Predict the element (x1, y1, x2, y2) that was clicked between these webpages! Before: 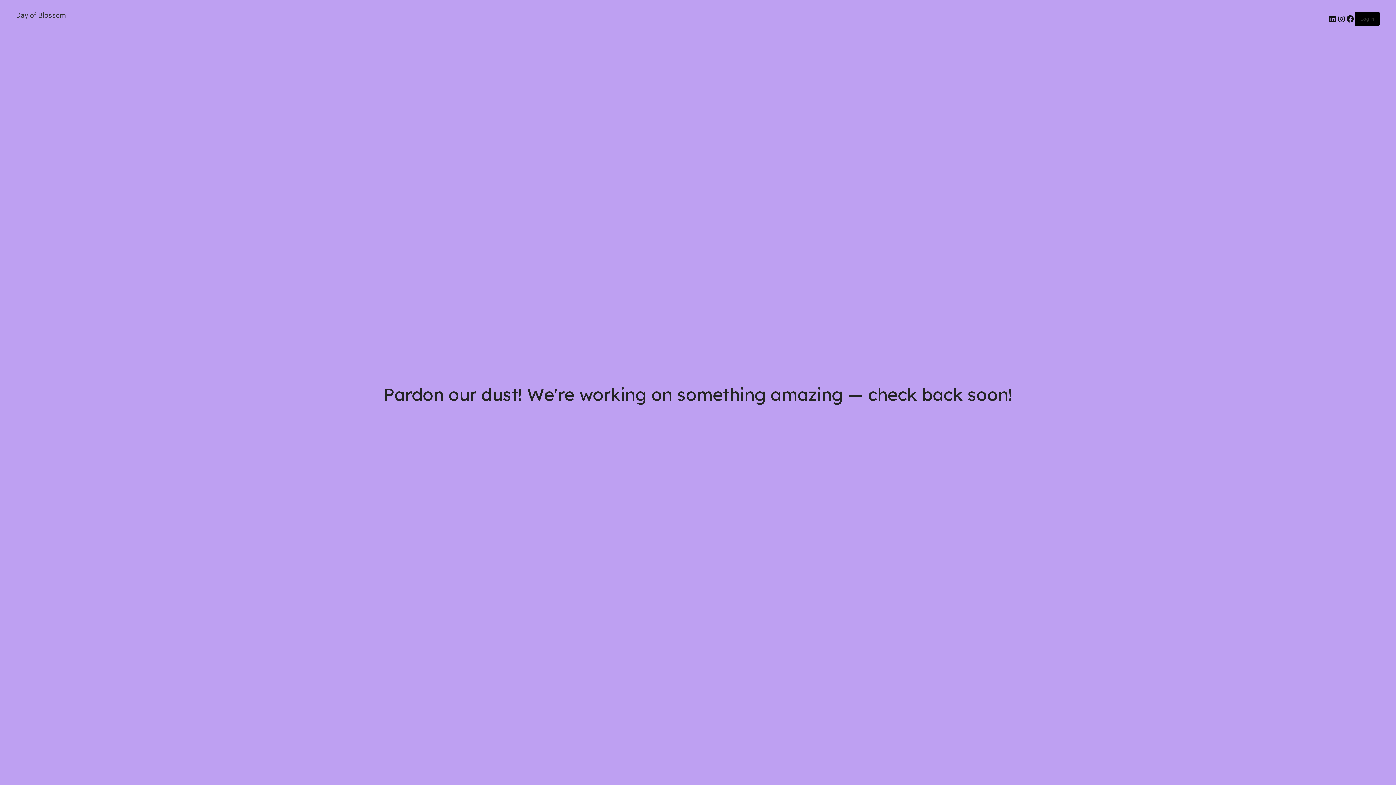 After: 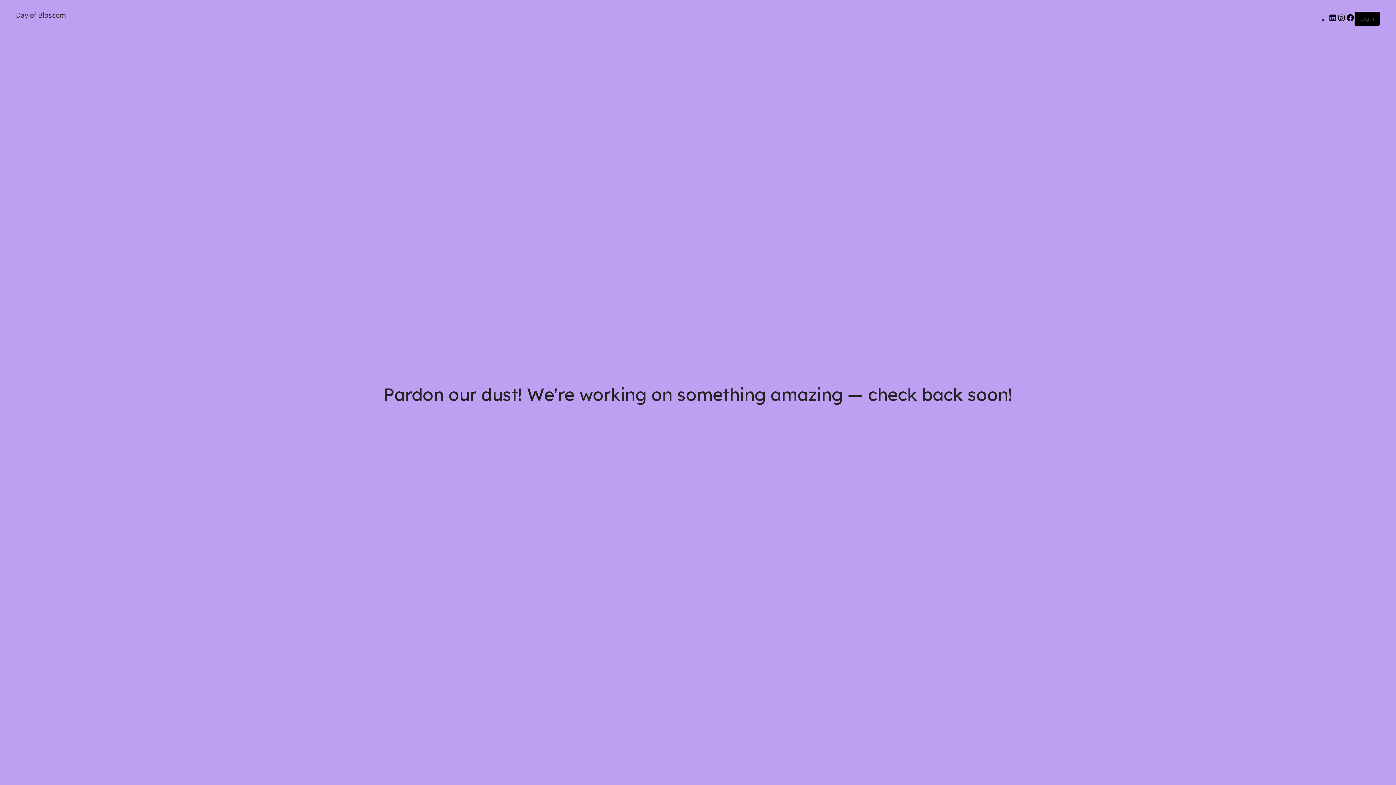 Action: label: Day of Blossom bbox: (16, 10, 66, 19)